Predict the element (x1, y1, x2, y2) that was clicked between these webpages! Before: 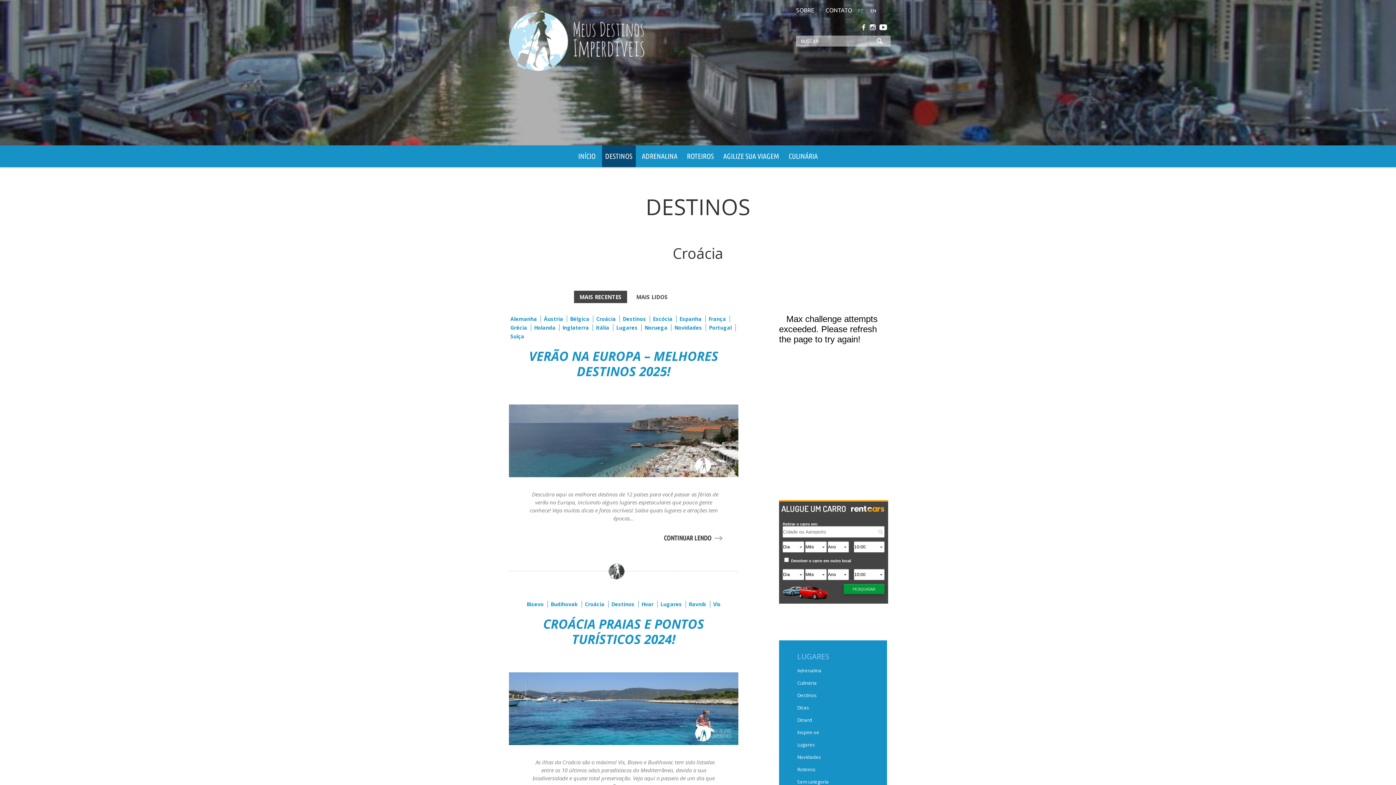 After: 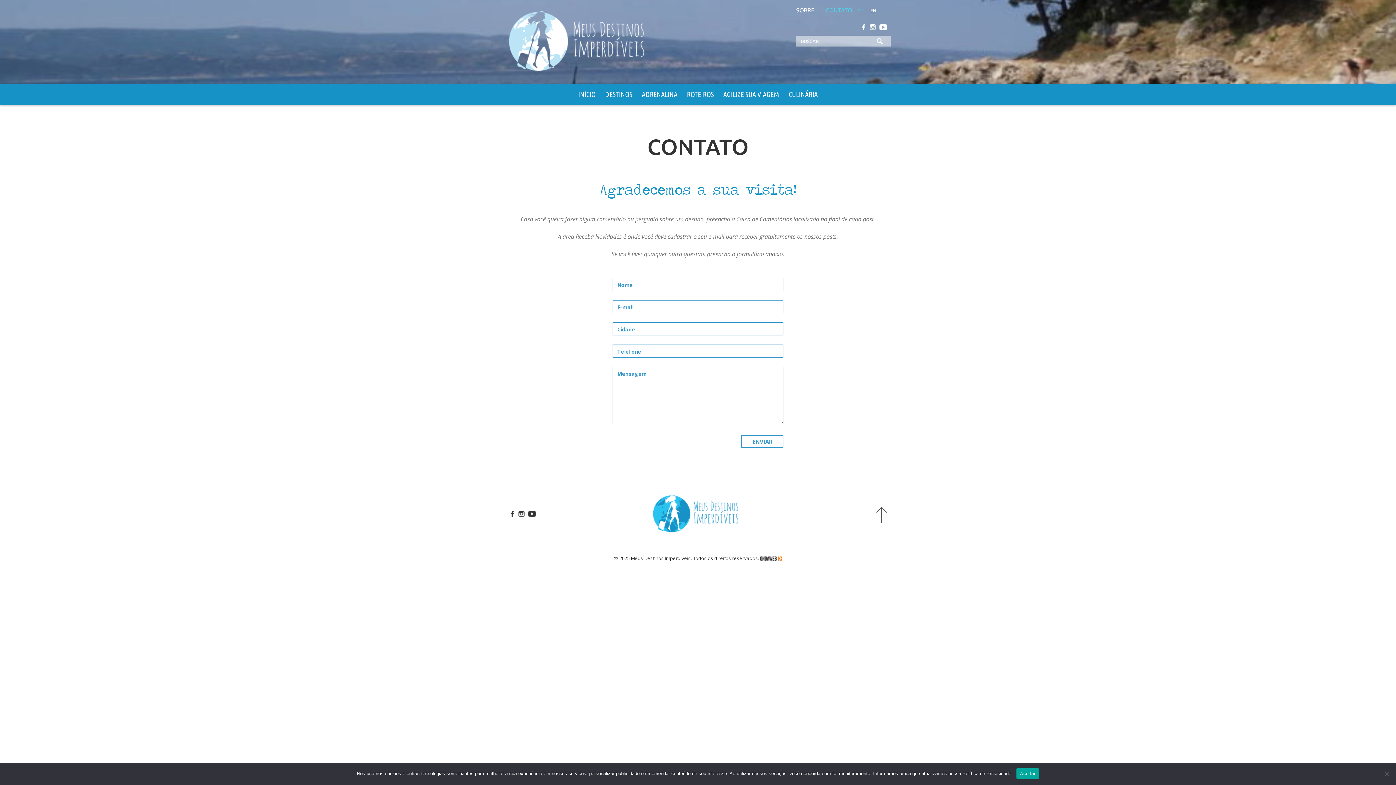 Action: bbox: (825, 6, 852, 13) label: CONTATO